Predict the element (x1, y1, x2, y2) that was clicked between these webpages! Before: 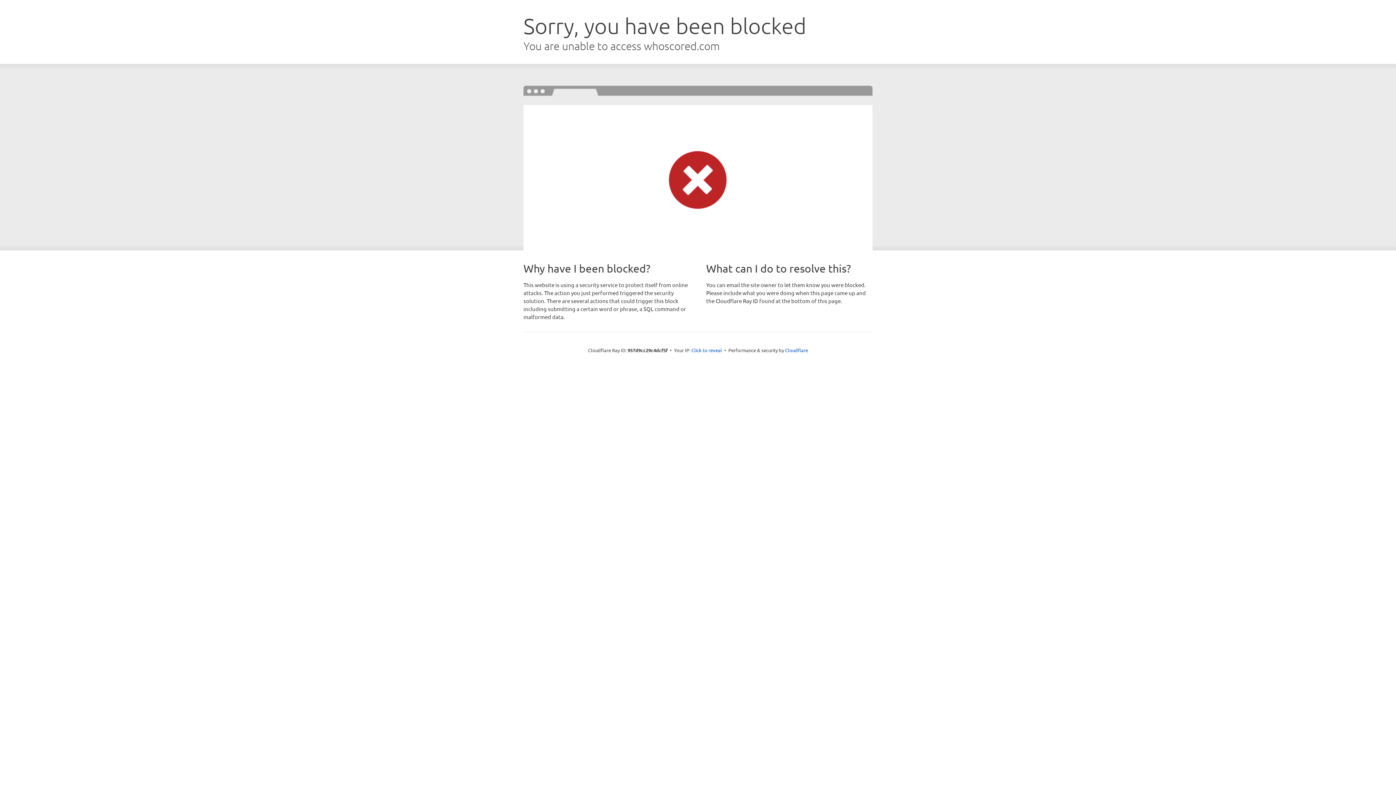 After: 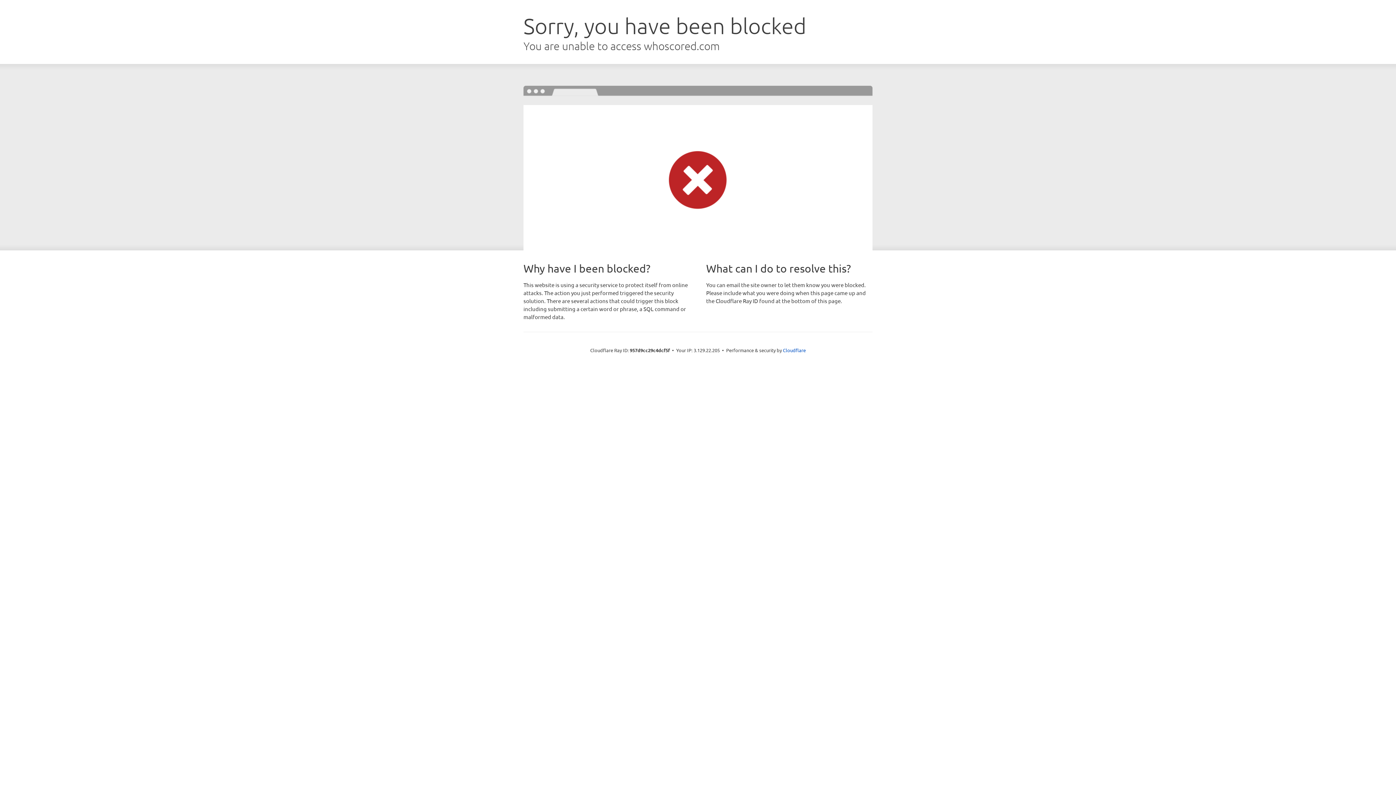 Action: bbox: (691, 346, 722, 353) label: Click to reveal